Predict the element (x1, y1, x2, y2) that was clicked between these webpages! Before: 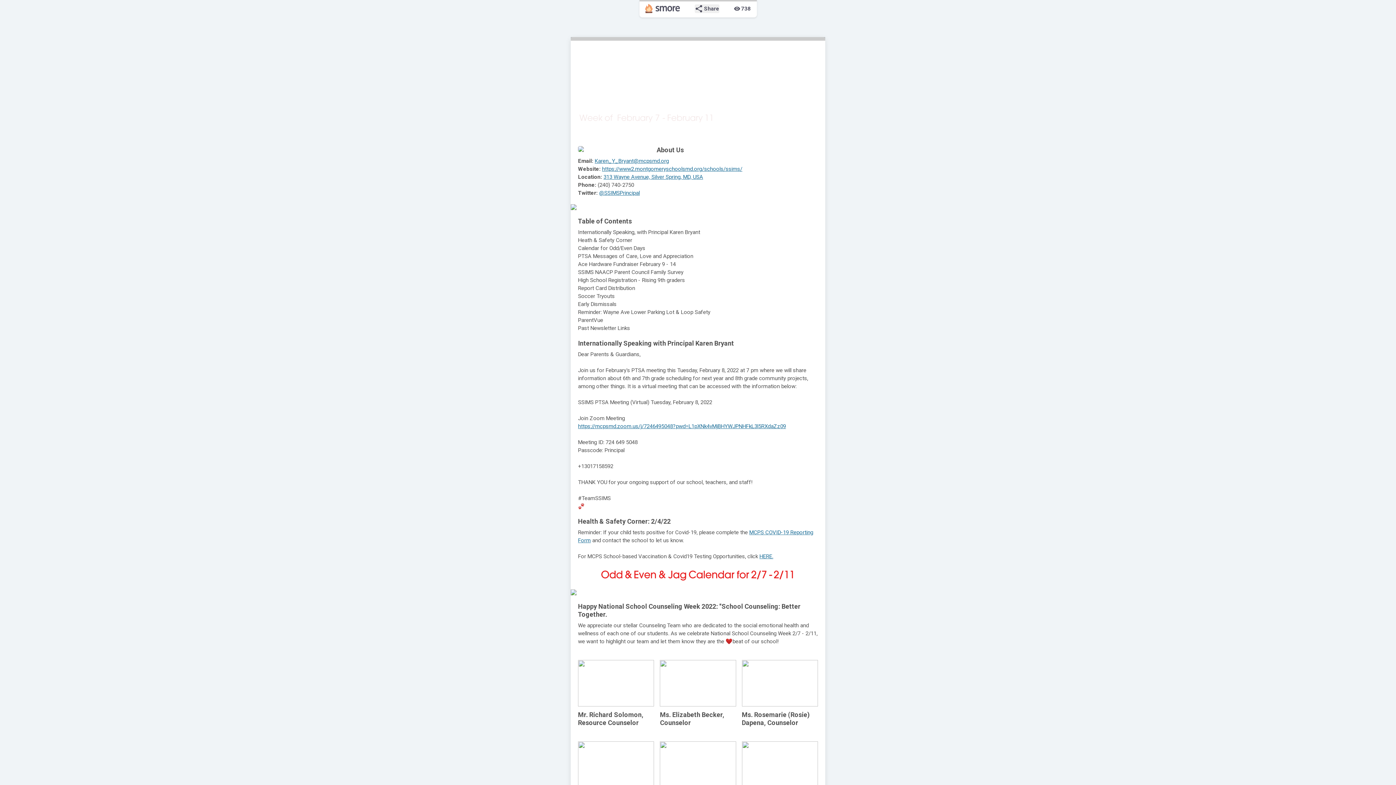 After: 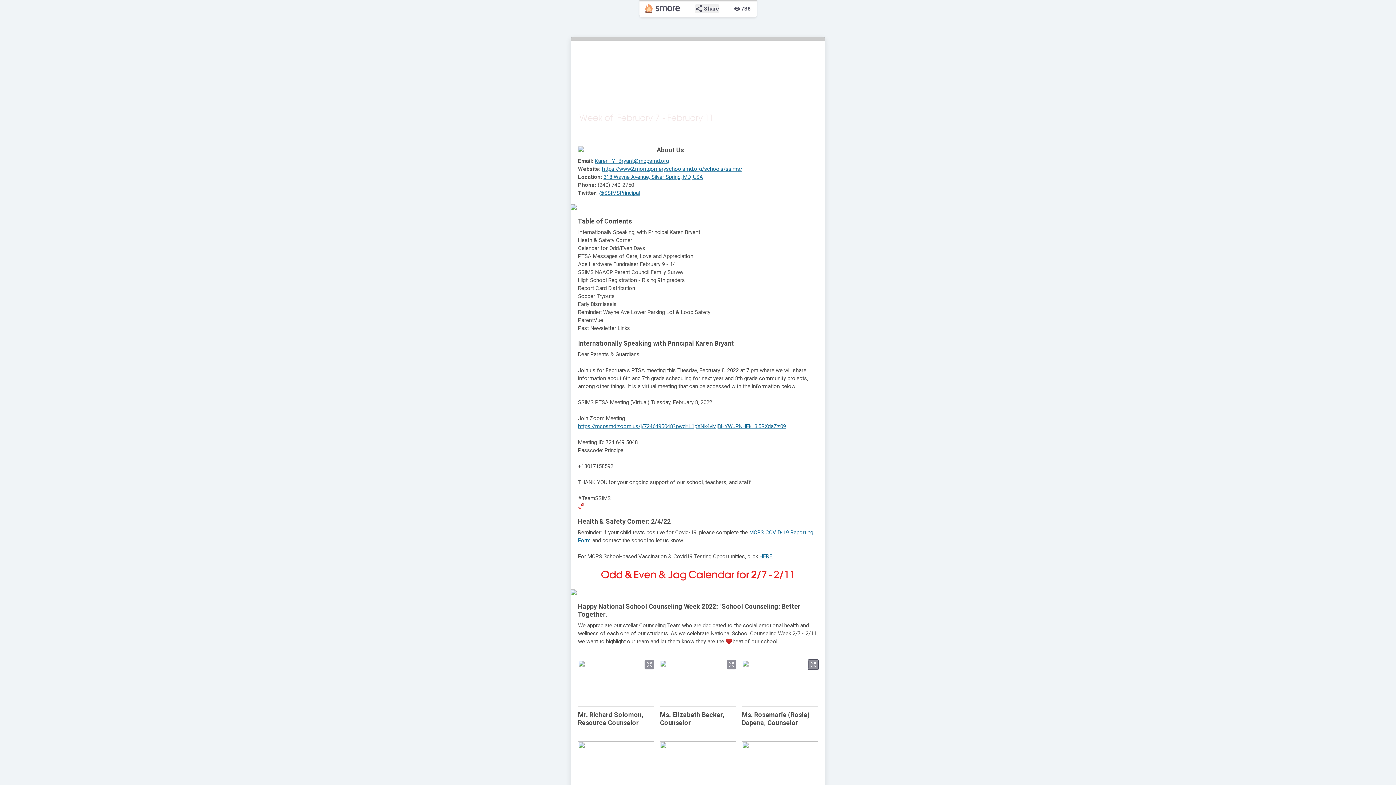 Action: label: zoom_out_map bbox: (808, 660, 818, 669)